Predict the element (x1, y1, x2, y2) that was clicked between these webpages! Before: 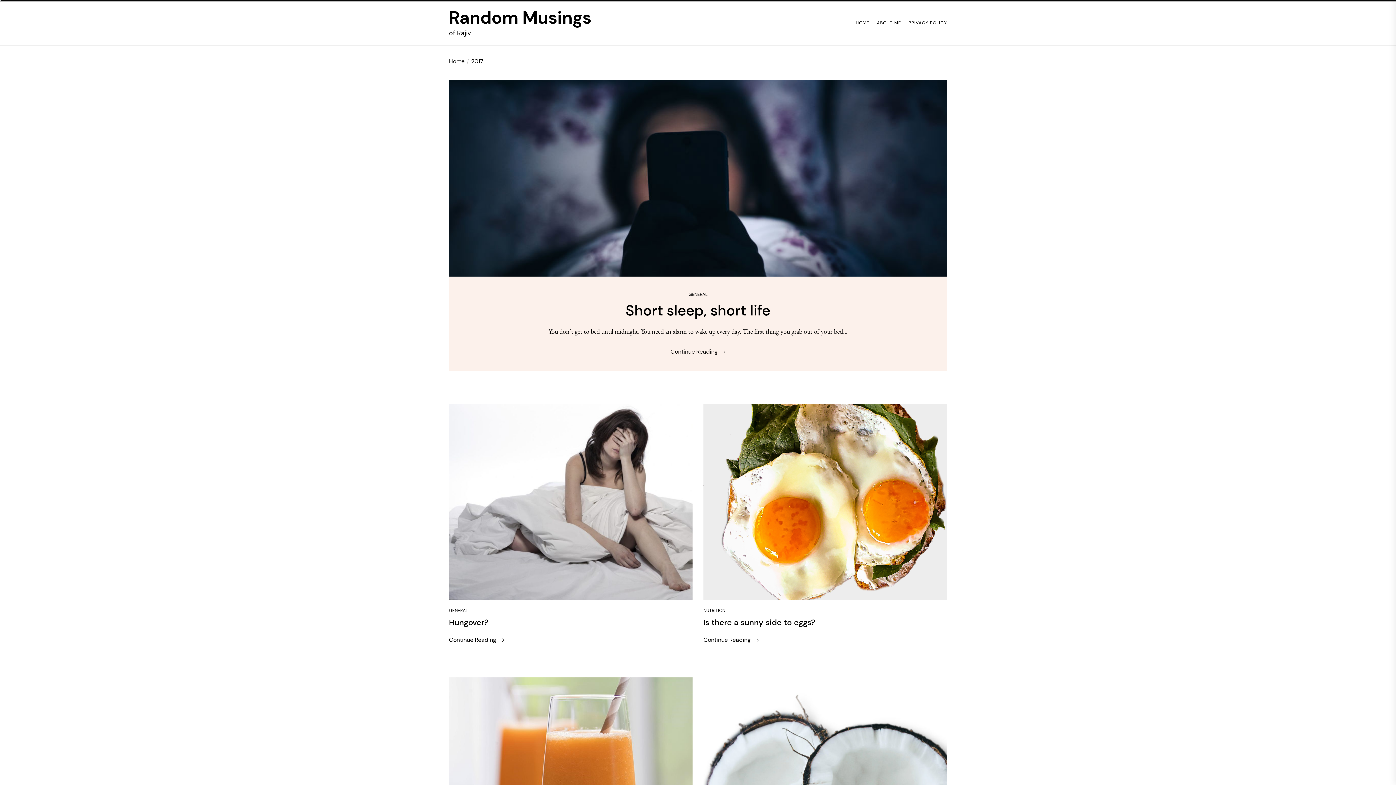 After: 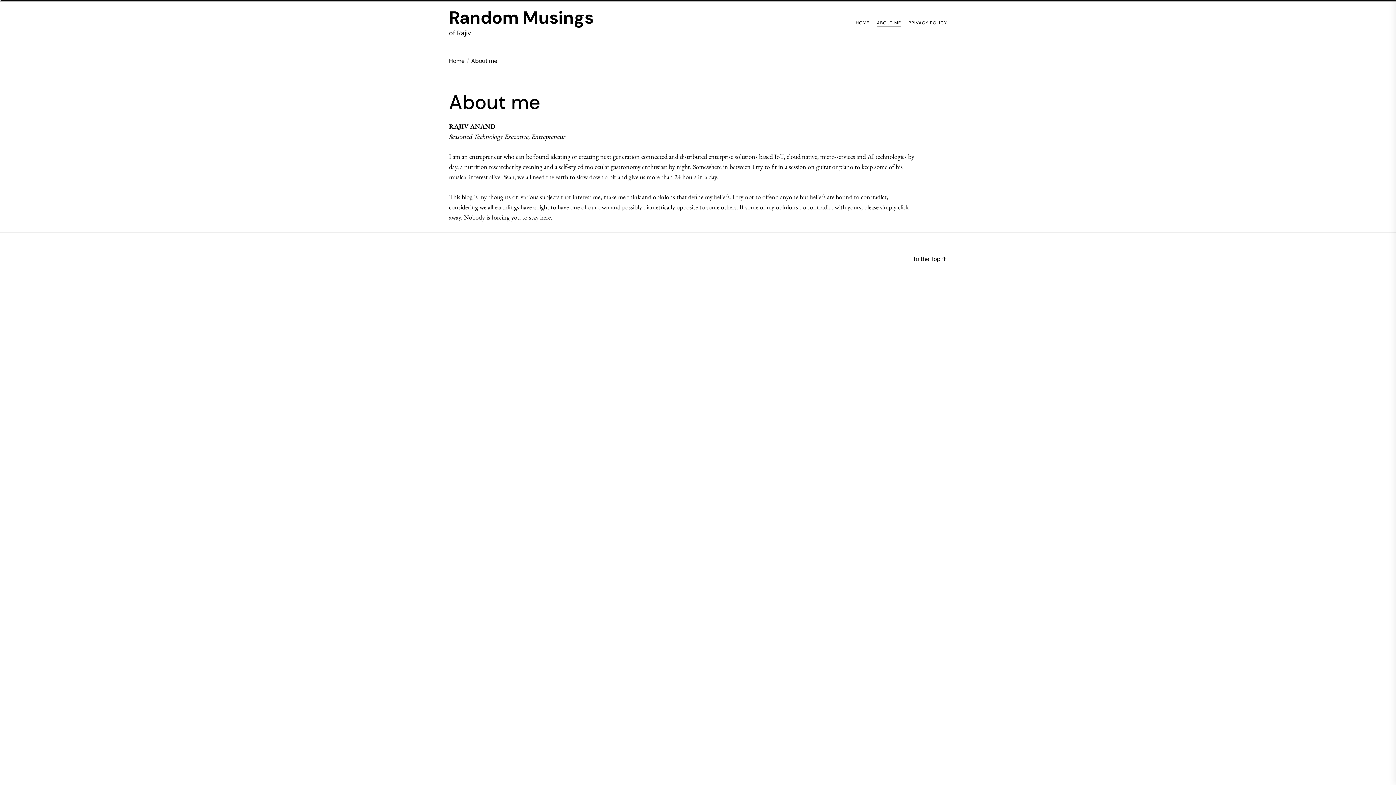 Action: label: ABOUT ME bbox: (877, 20, 901, 24)